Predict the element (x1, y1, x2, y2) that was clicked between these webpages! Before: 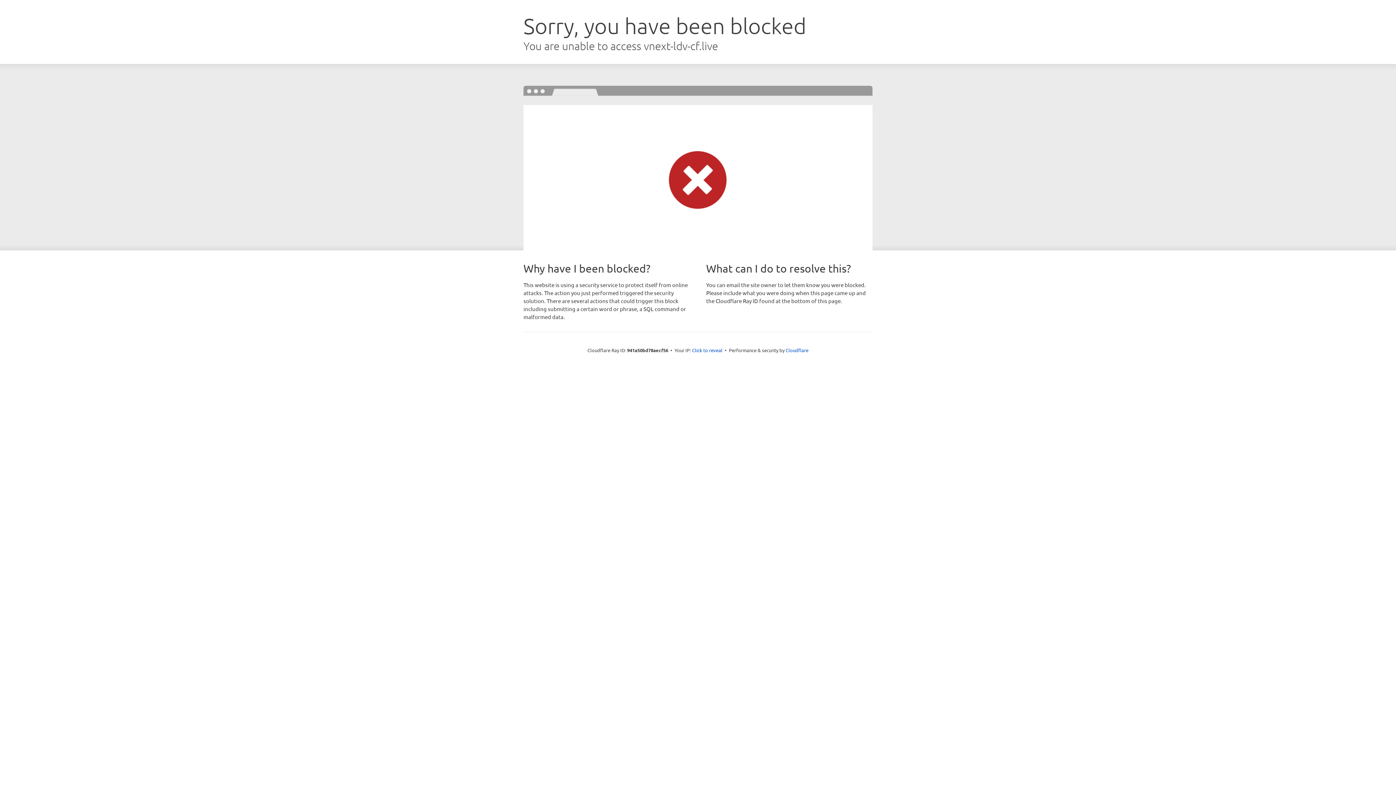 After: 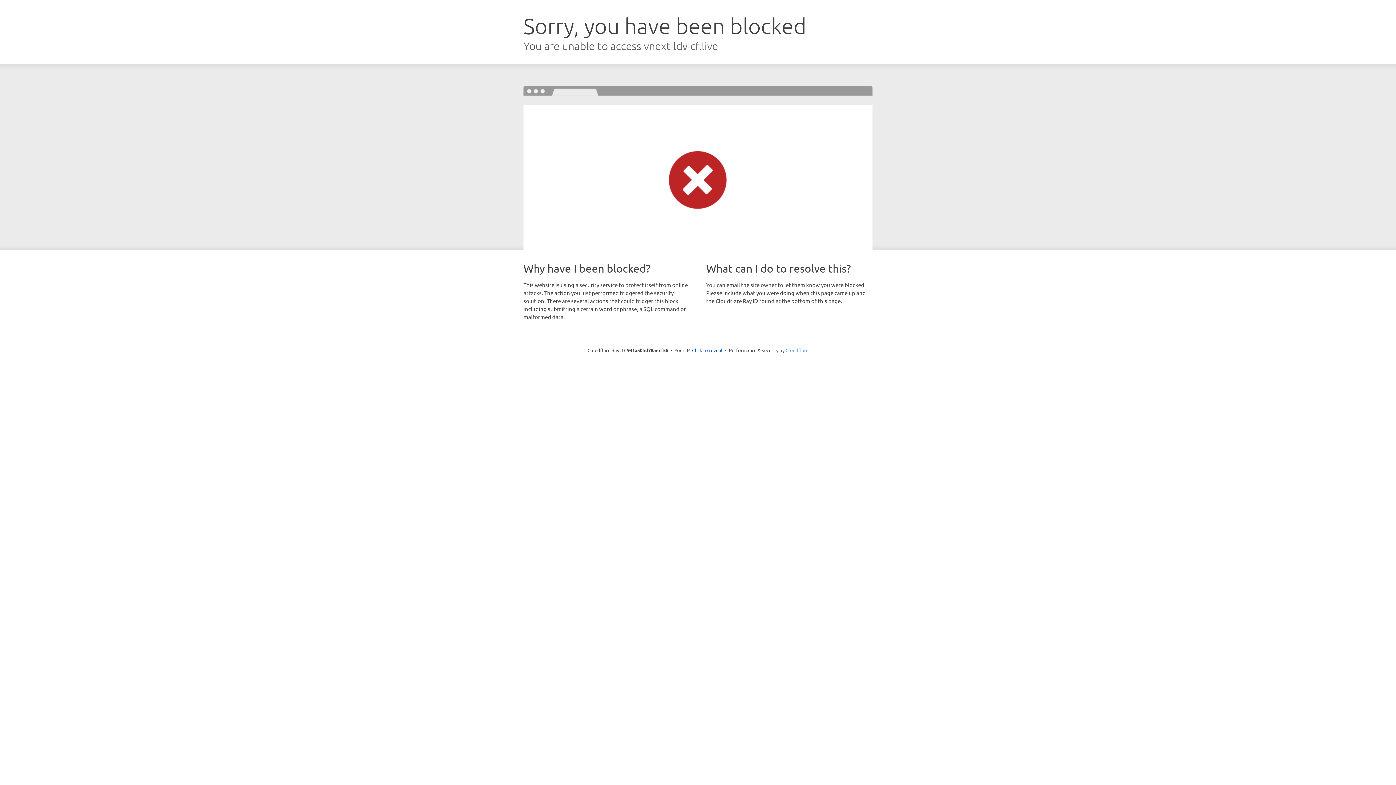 Action: bbox: (785, 347, 808, 353) label: Cloudflare